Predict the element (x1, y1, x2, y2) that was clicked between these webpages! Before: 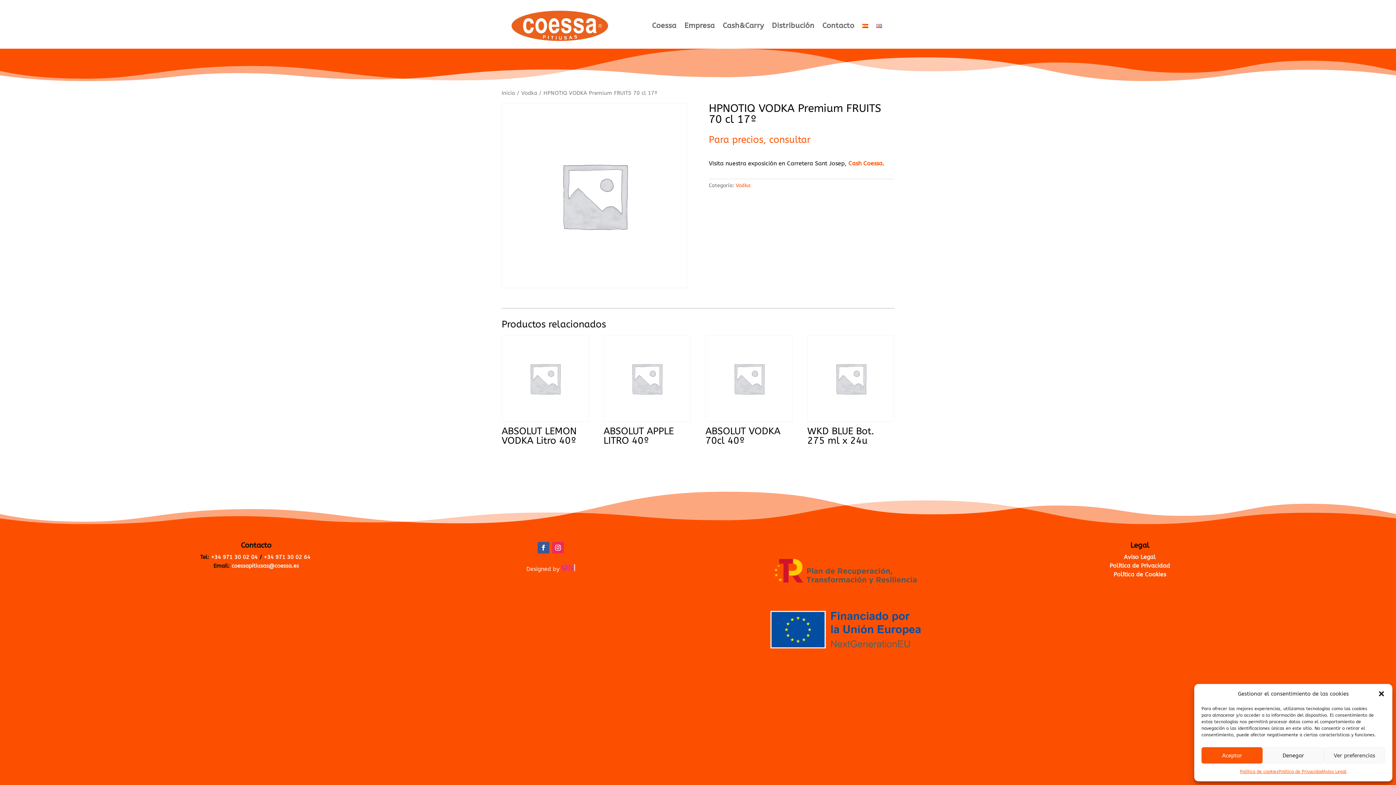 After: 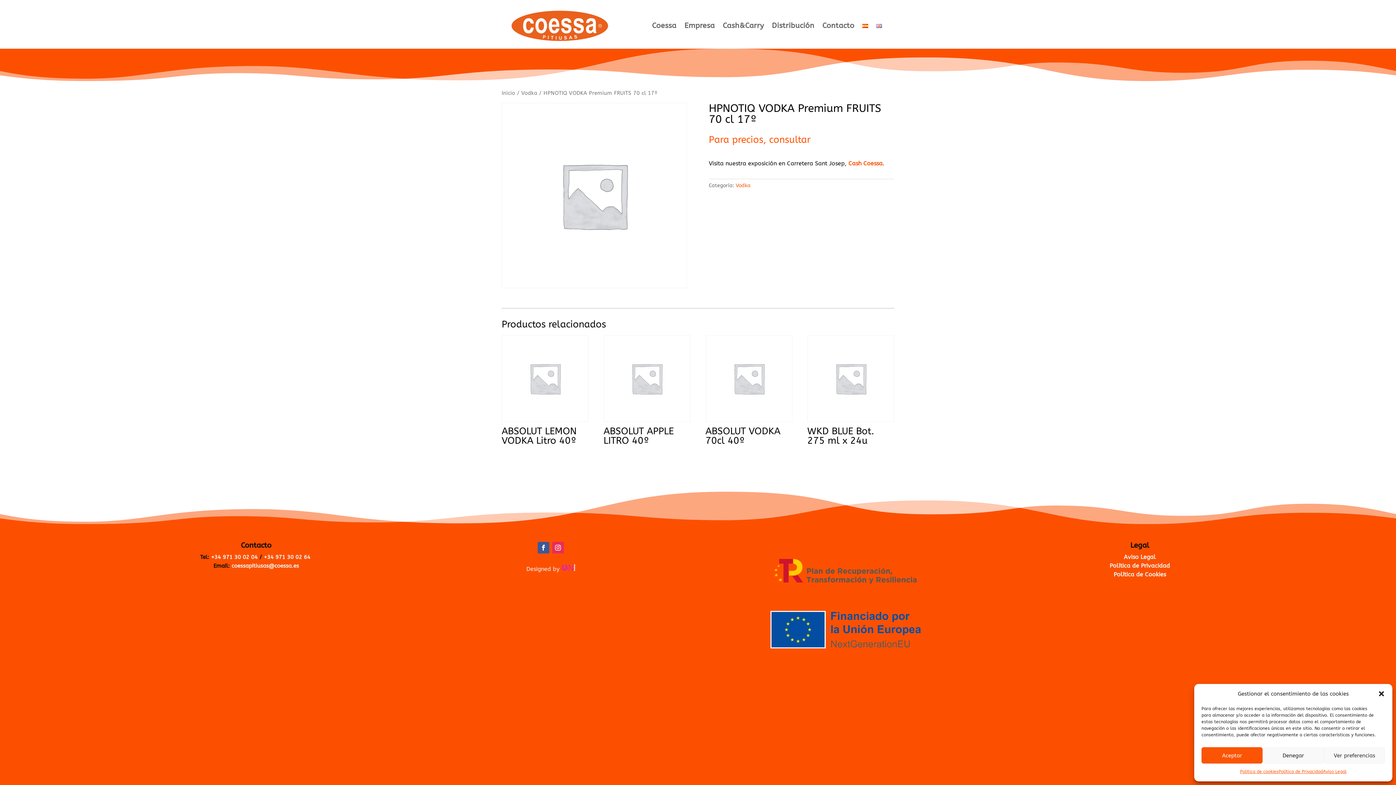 Action: bbox: (862, 23, 868, 31)